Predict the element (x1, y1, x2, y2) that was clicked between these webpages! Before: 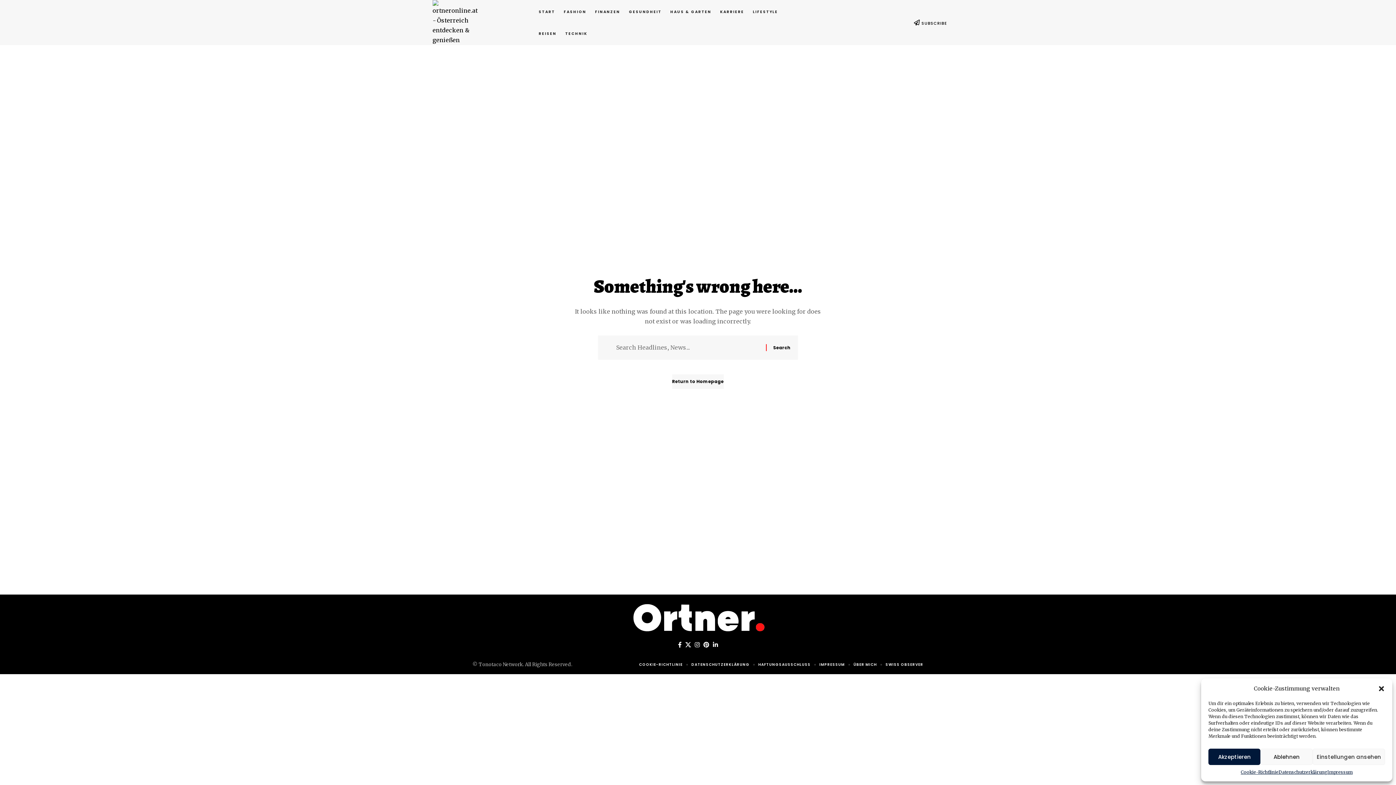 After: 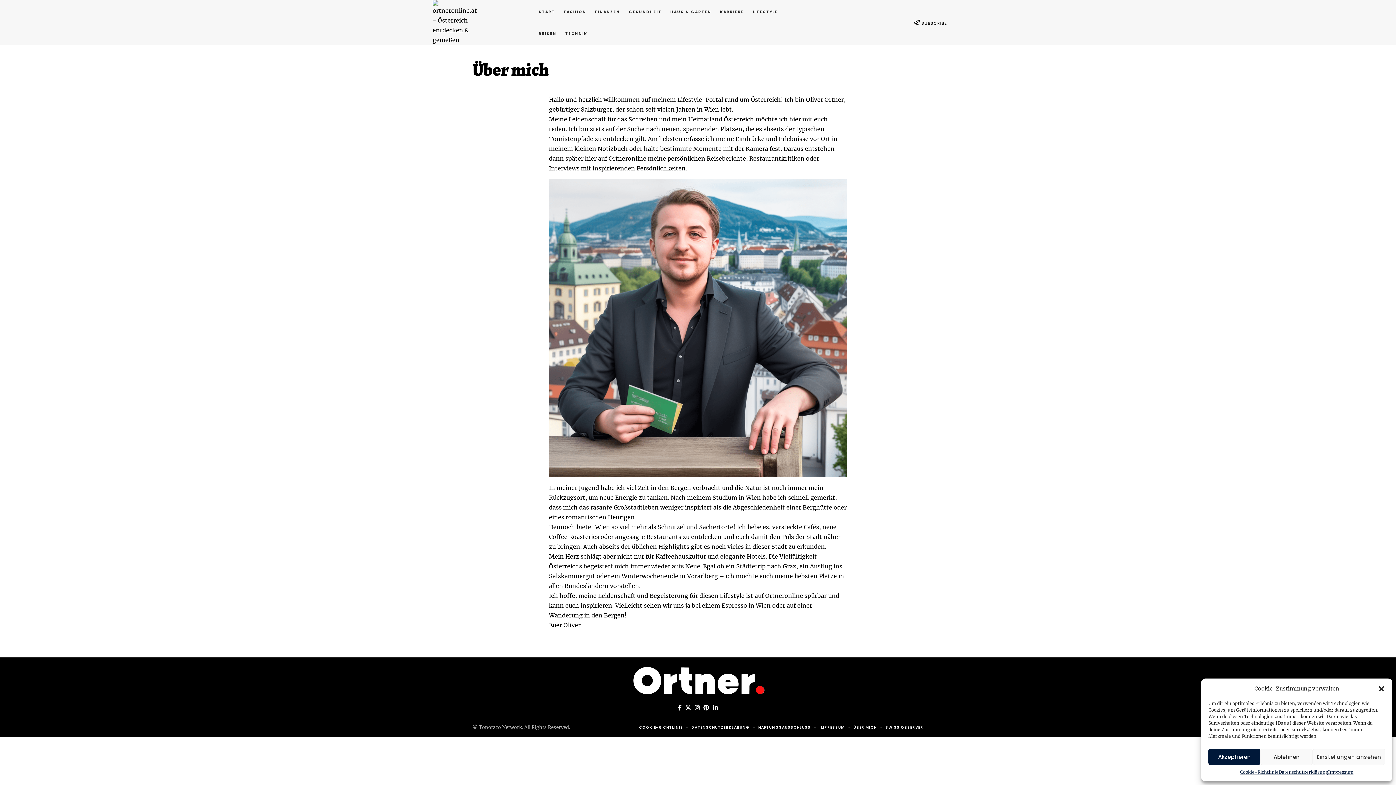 Action: bbox: (853, 661, 877, 668) label: ÜBER MICH